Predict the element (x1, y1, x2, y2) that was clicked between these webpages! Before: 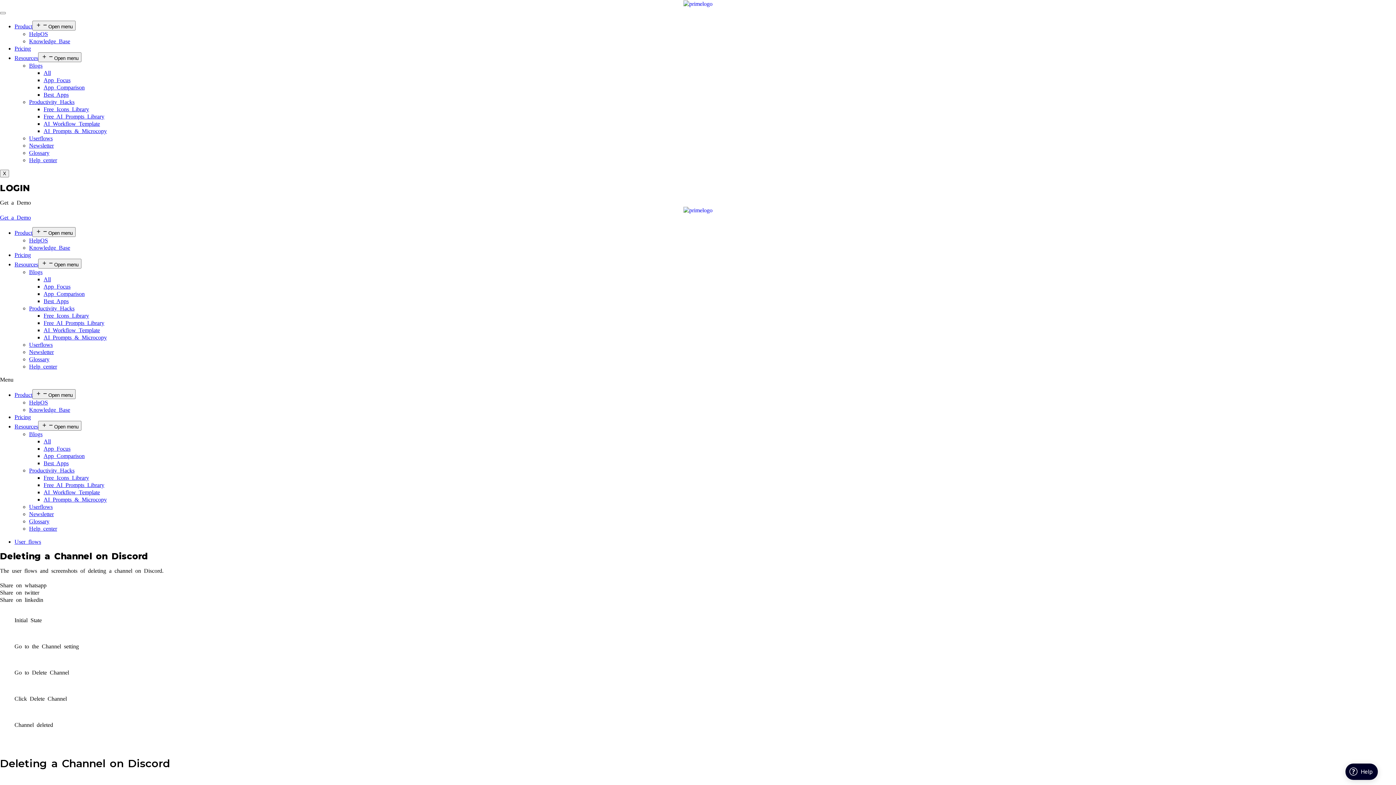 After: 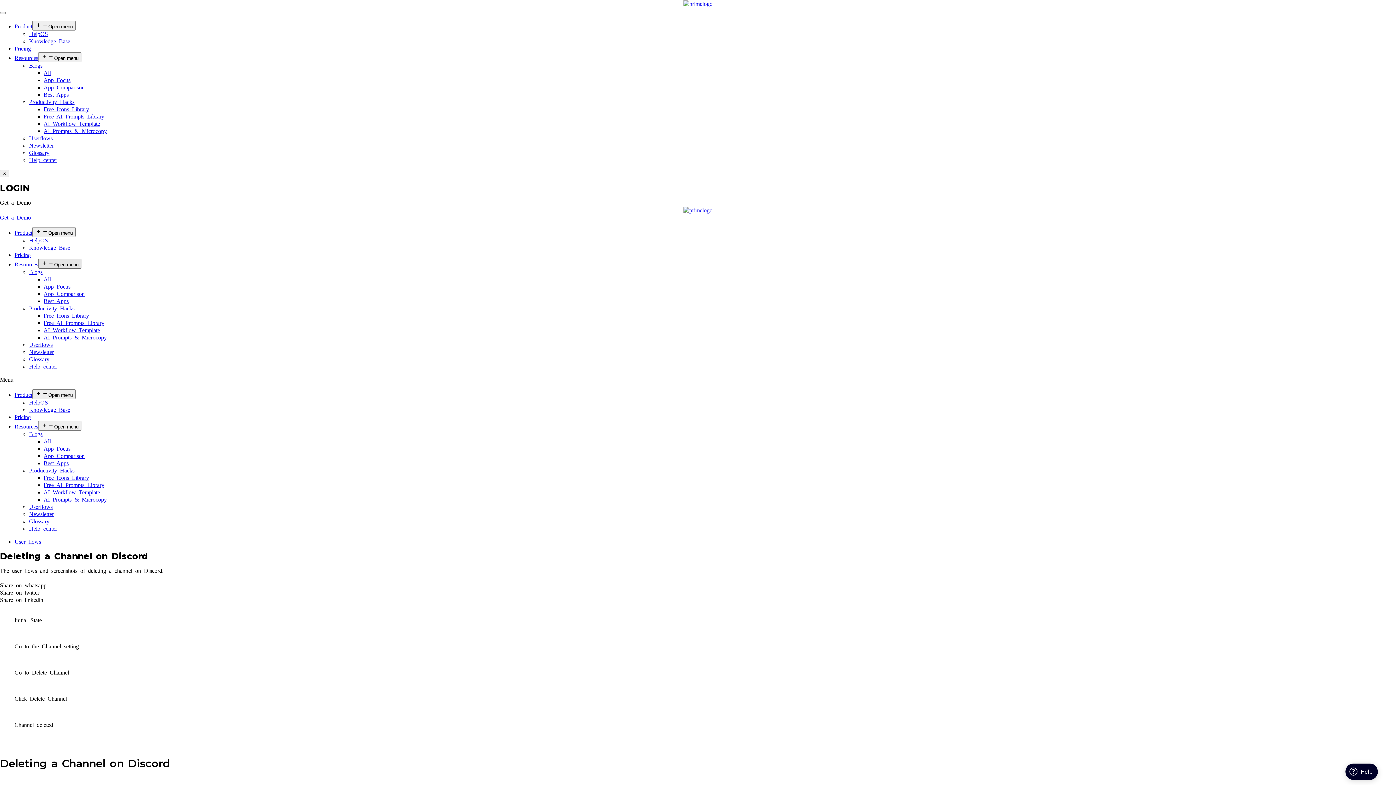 Action: label: Open menu bbox: (38, 259, 81, 268)